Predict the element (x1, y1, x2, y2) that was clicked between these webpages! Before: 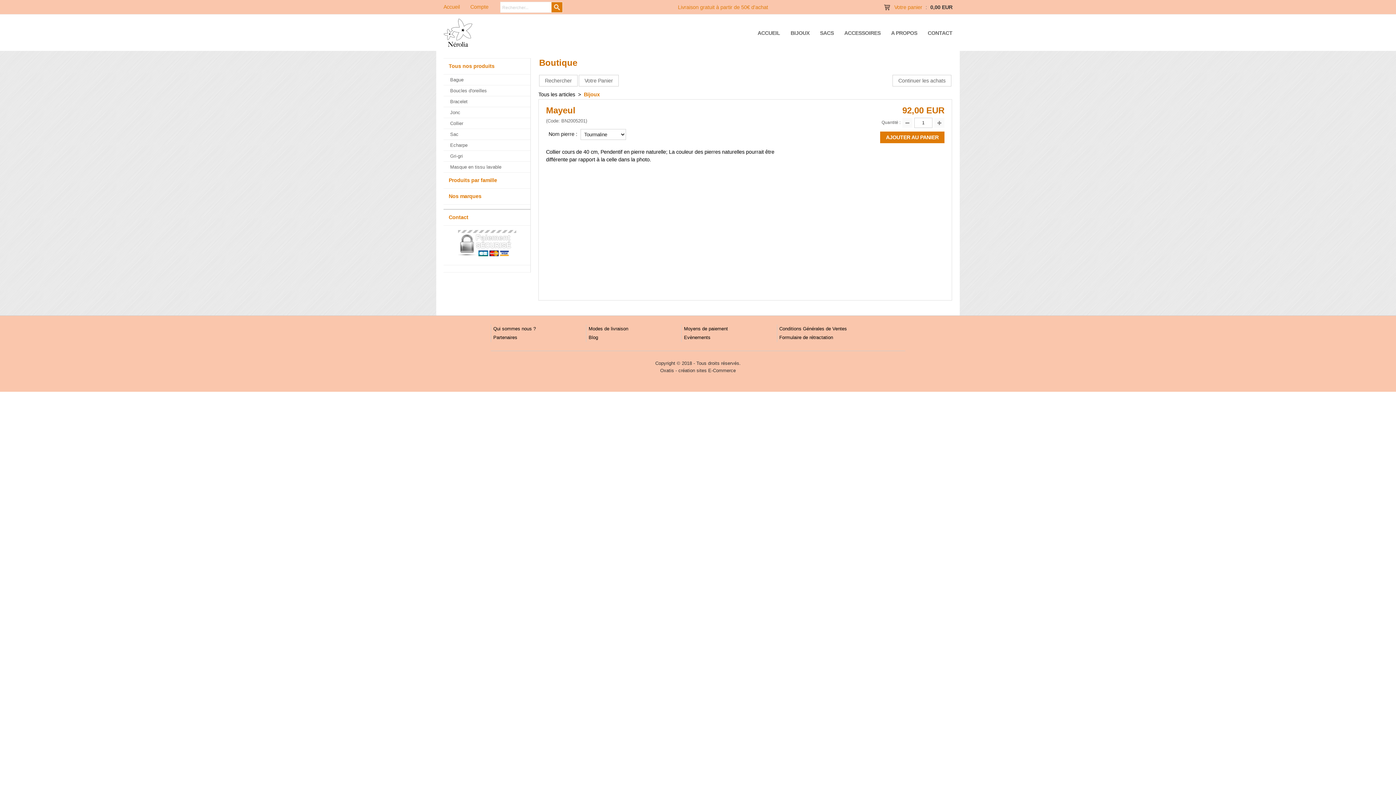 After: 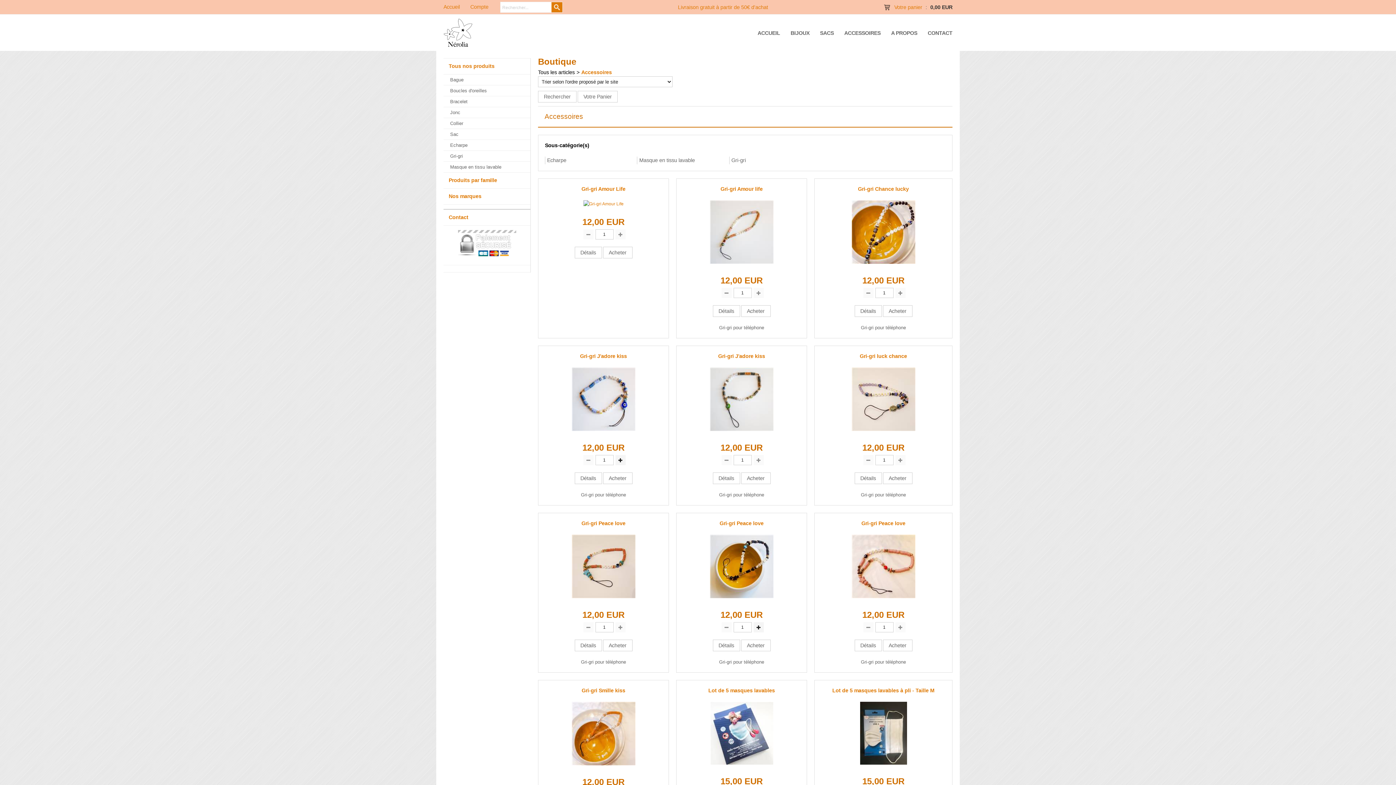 Action: bbox: (844, 30, 880, 36) label: ACCESSOIRES